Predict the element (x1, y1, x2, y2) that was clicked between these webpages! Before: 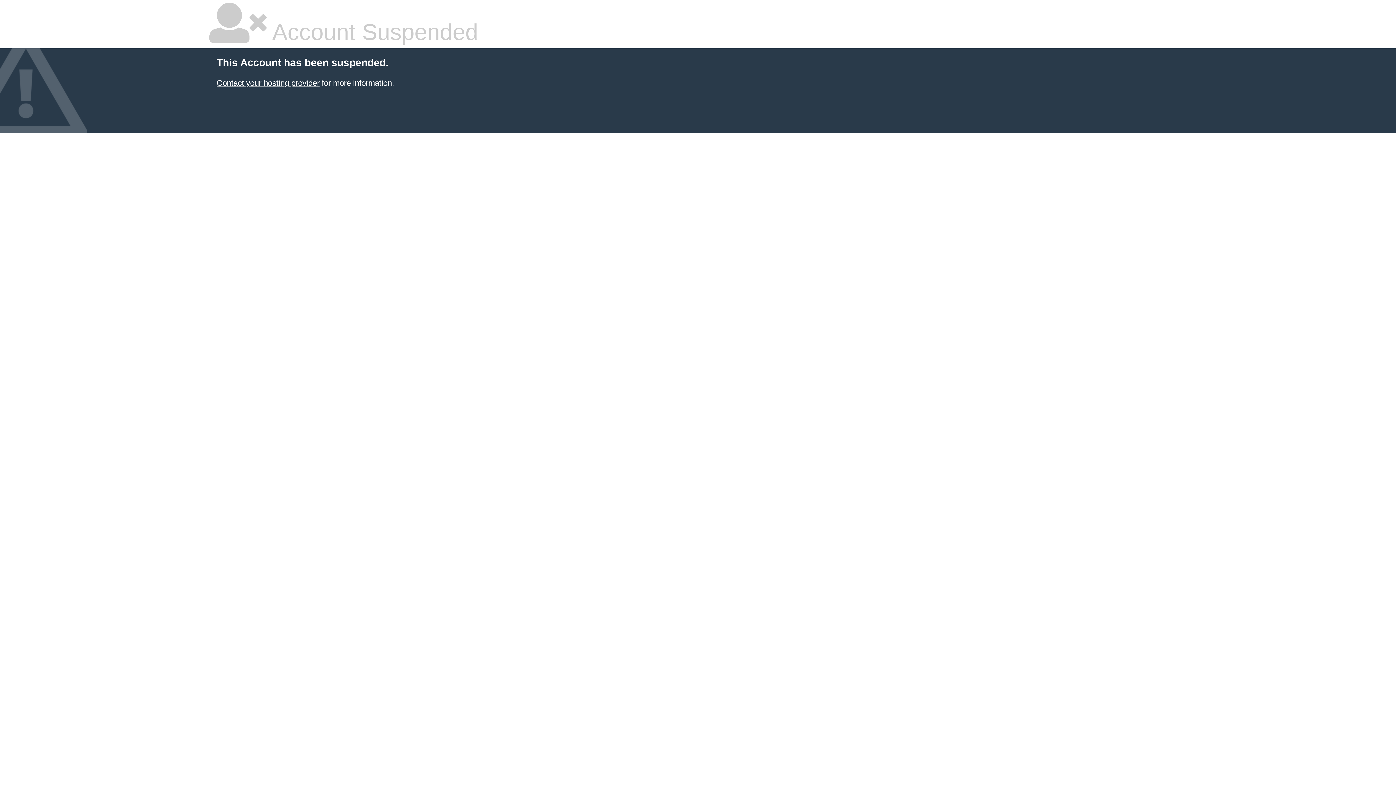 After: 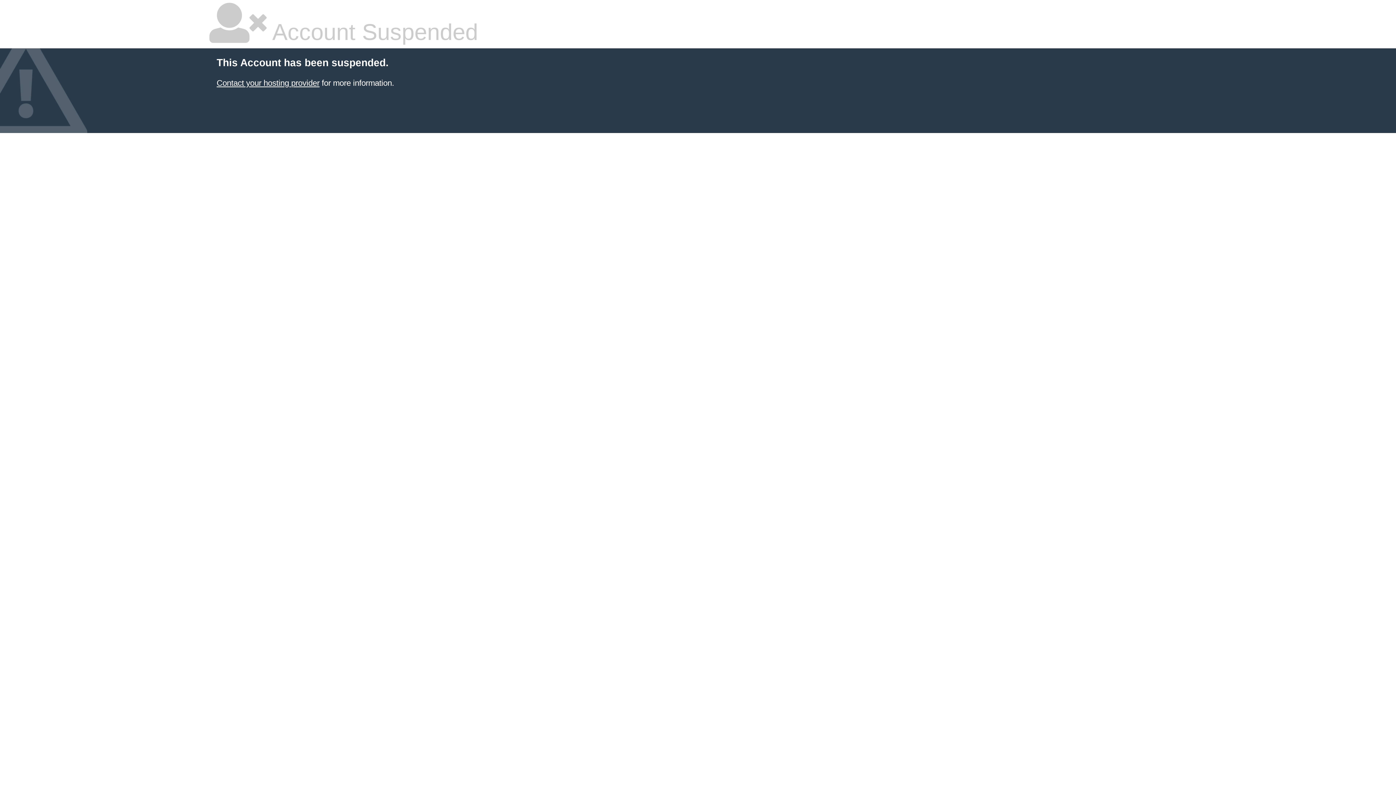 Action: label: Contact your hosting provider bbox: (216, 78, 319, 87)